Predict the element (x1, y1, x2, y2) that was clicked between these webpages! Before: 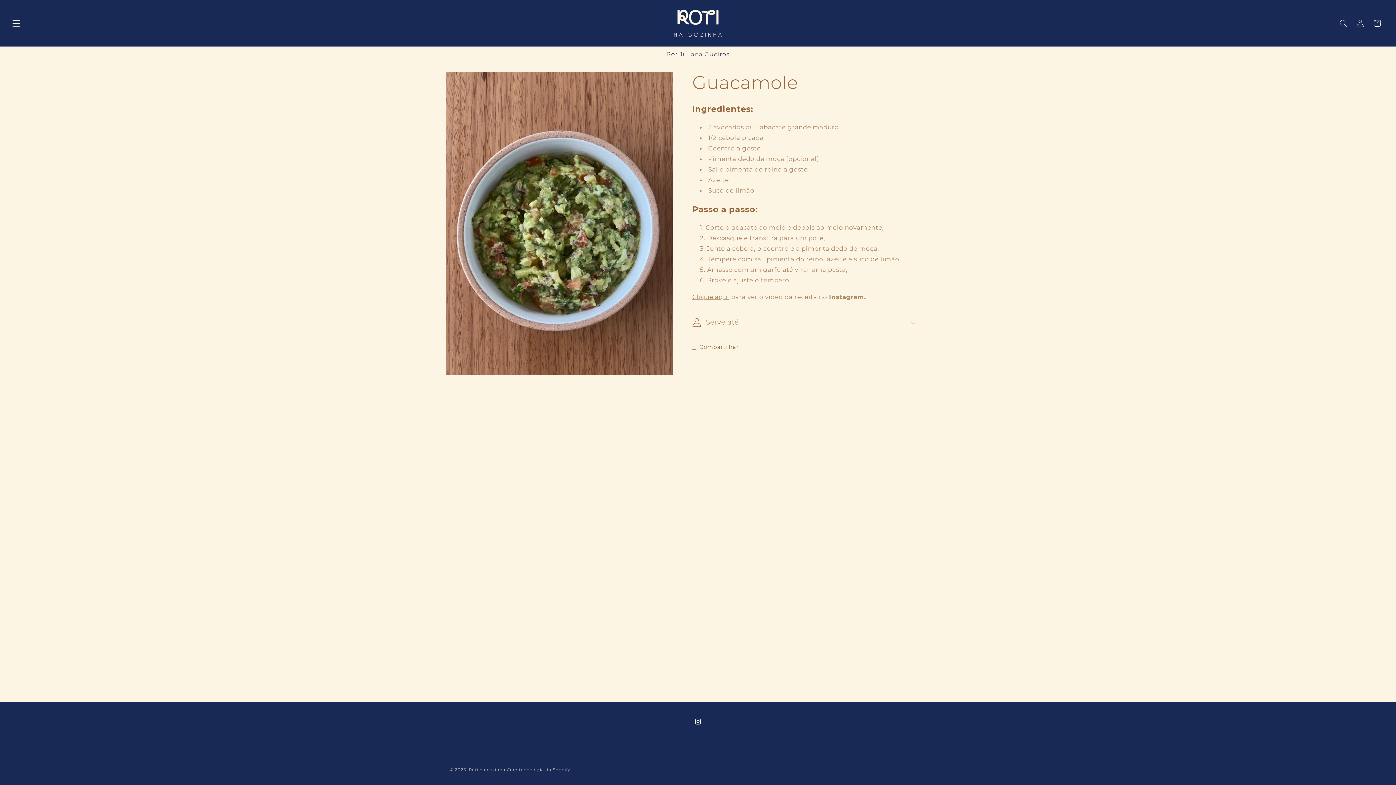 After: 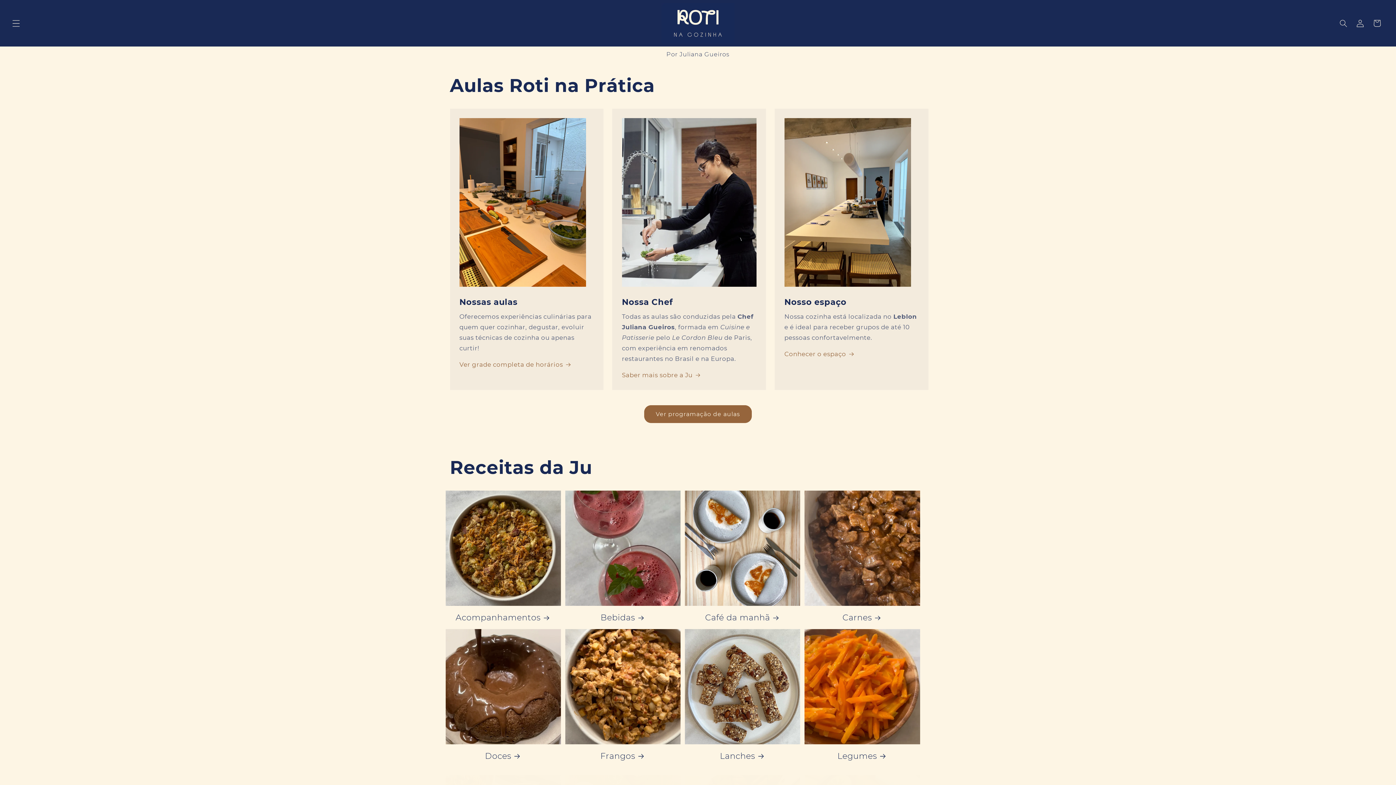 Action: bbox: (658, 0, 737, 46)